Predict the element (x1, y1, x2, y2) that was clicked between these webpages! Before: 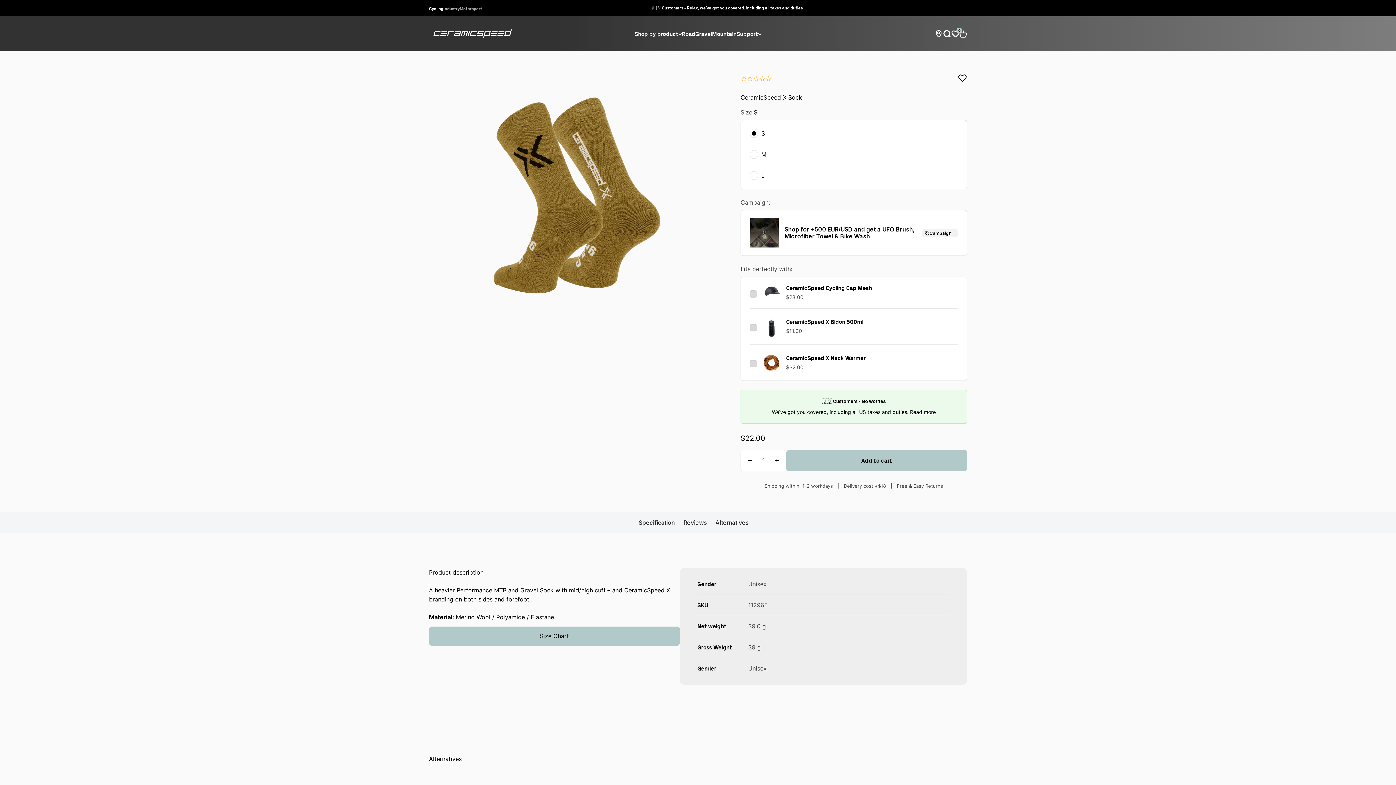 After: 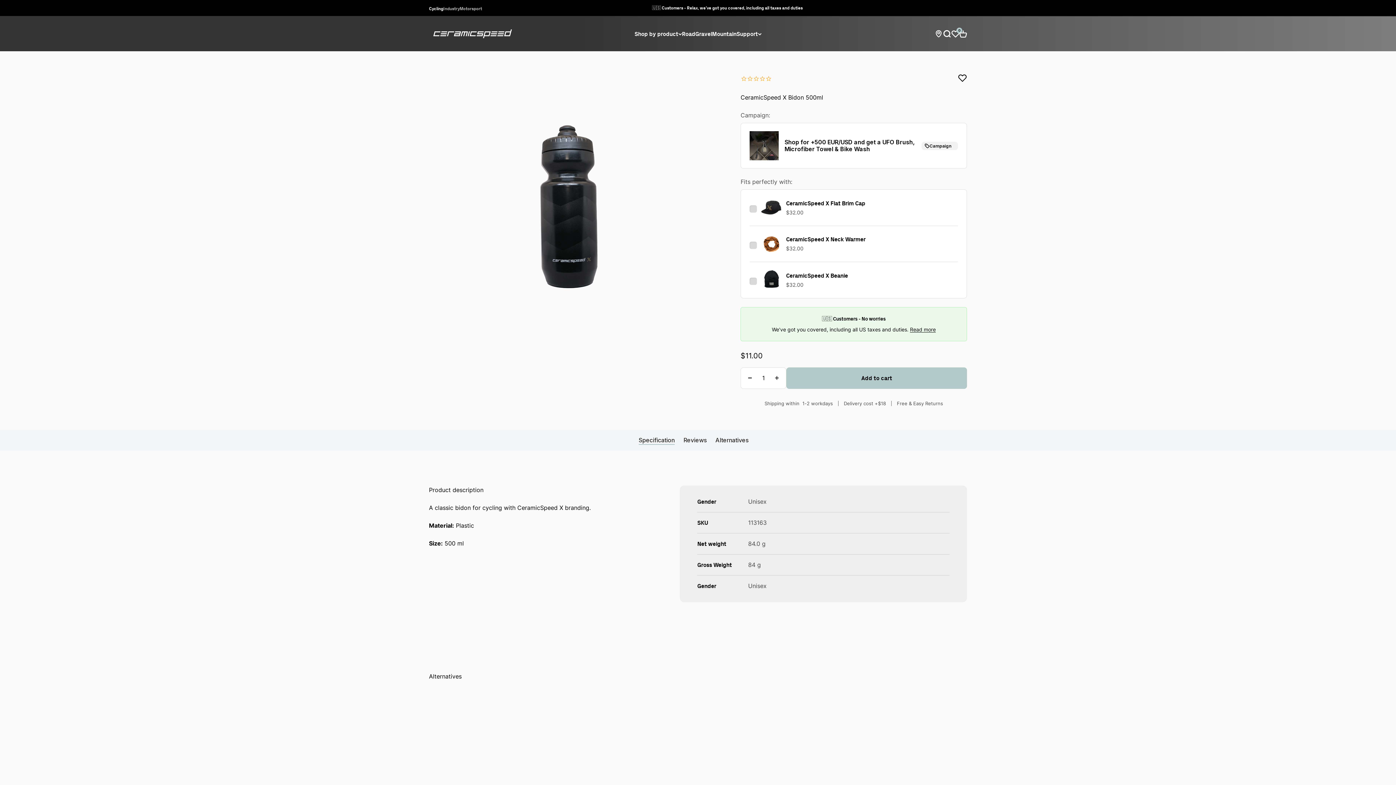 Action: label: CeramicSpeed X Bidon 500ml bbox: (786, 317, 863, 326)